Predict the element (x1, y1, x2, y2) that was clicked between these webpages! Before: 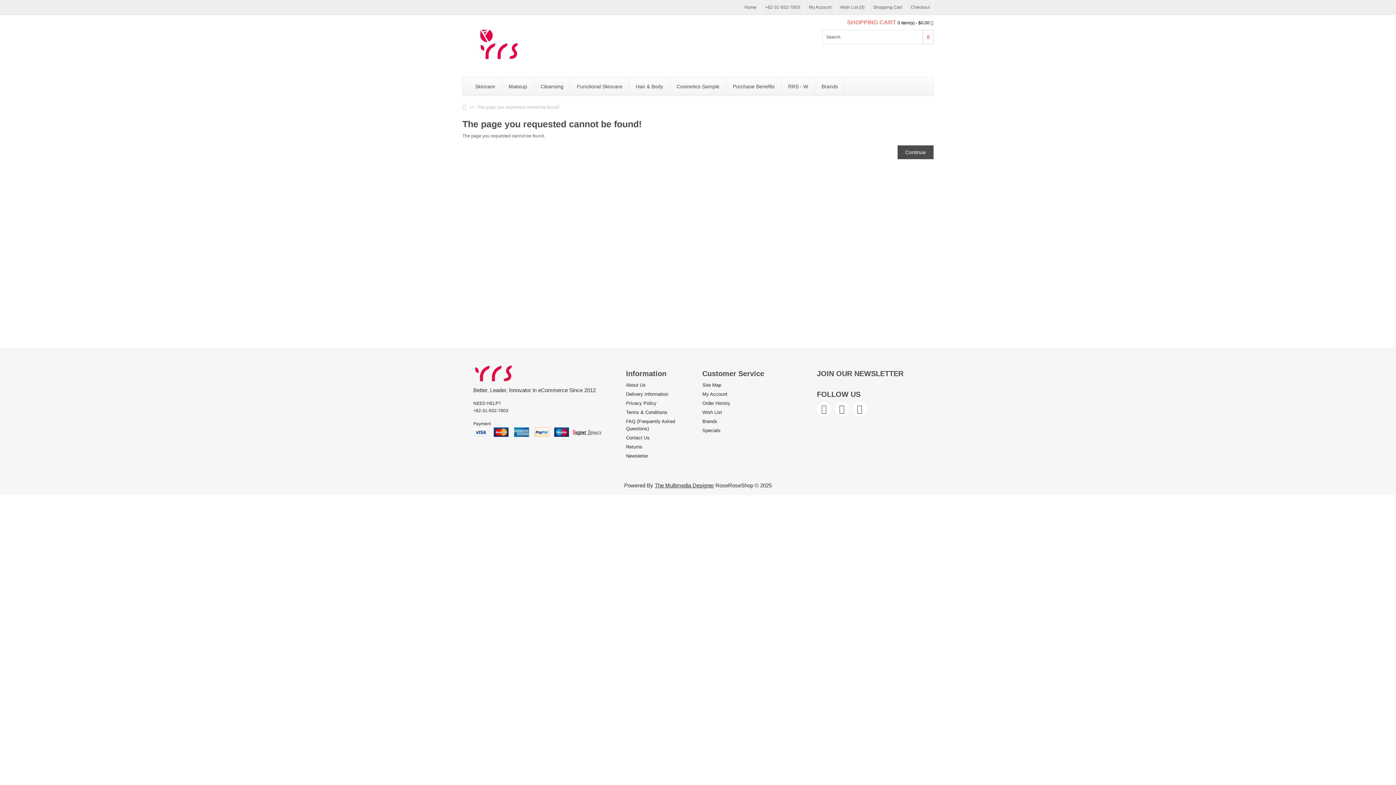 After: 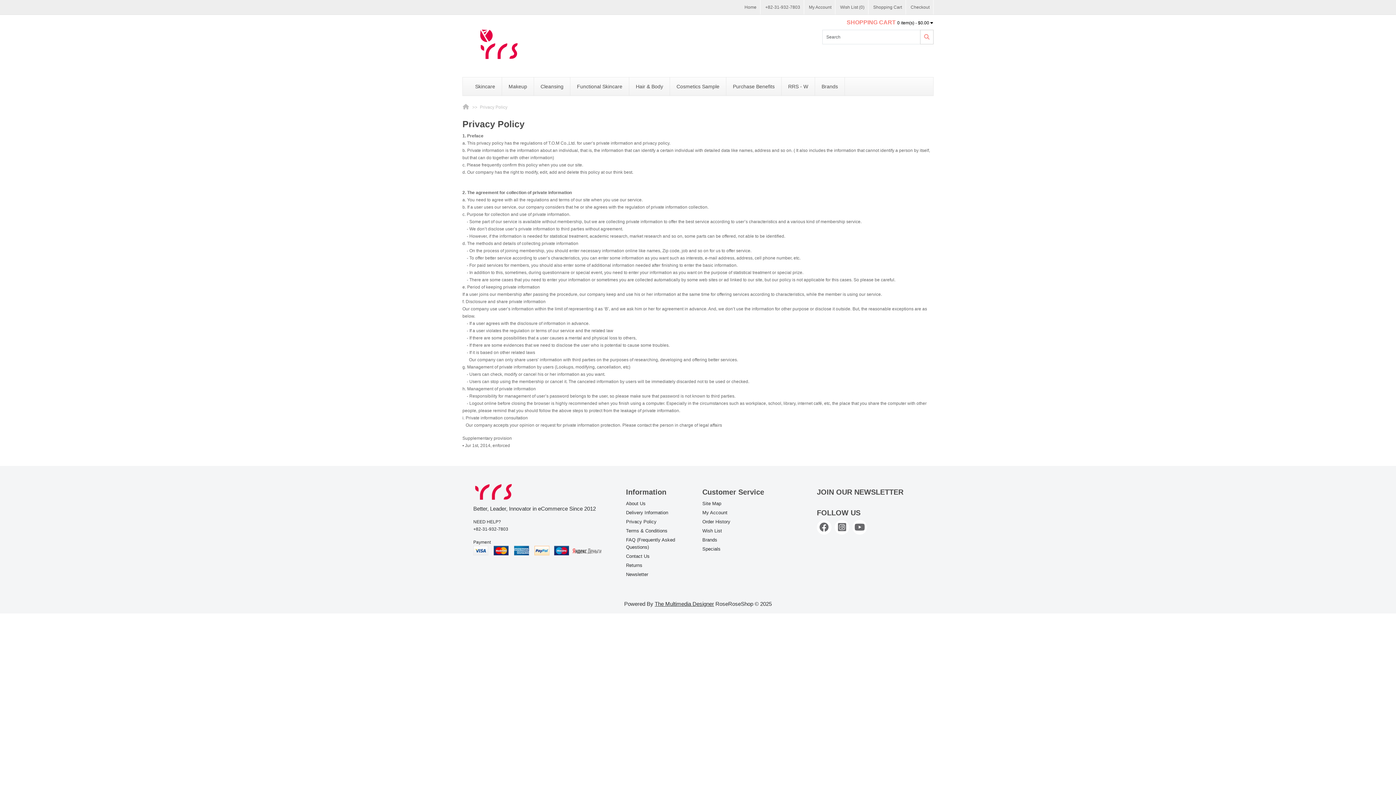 Action: bbox: (626, 400, 656, 406) label: Privacy Policy